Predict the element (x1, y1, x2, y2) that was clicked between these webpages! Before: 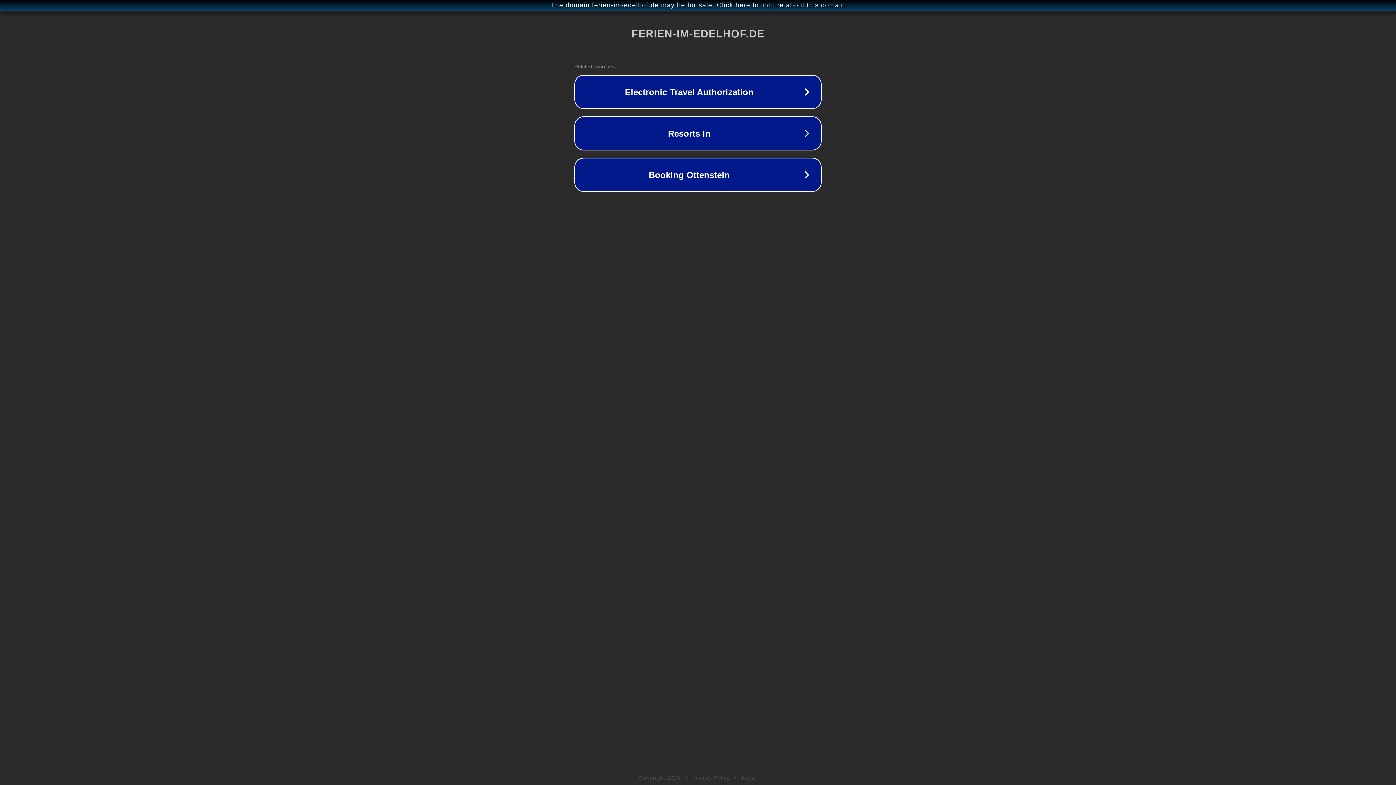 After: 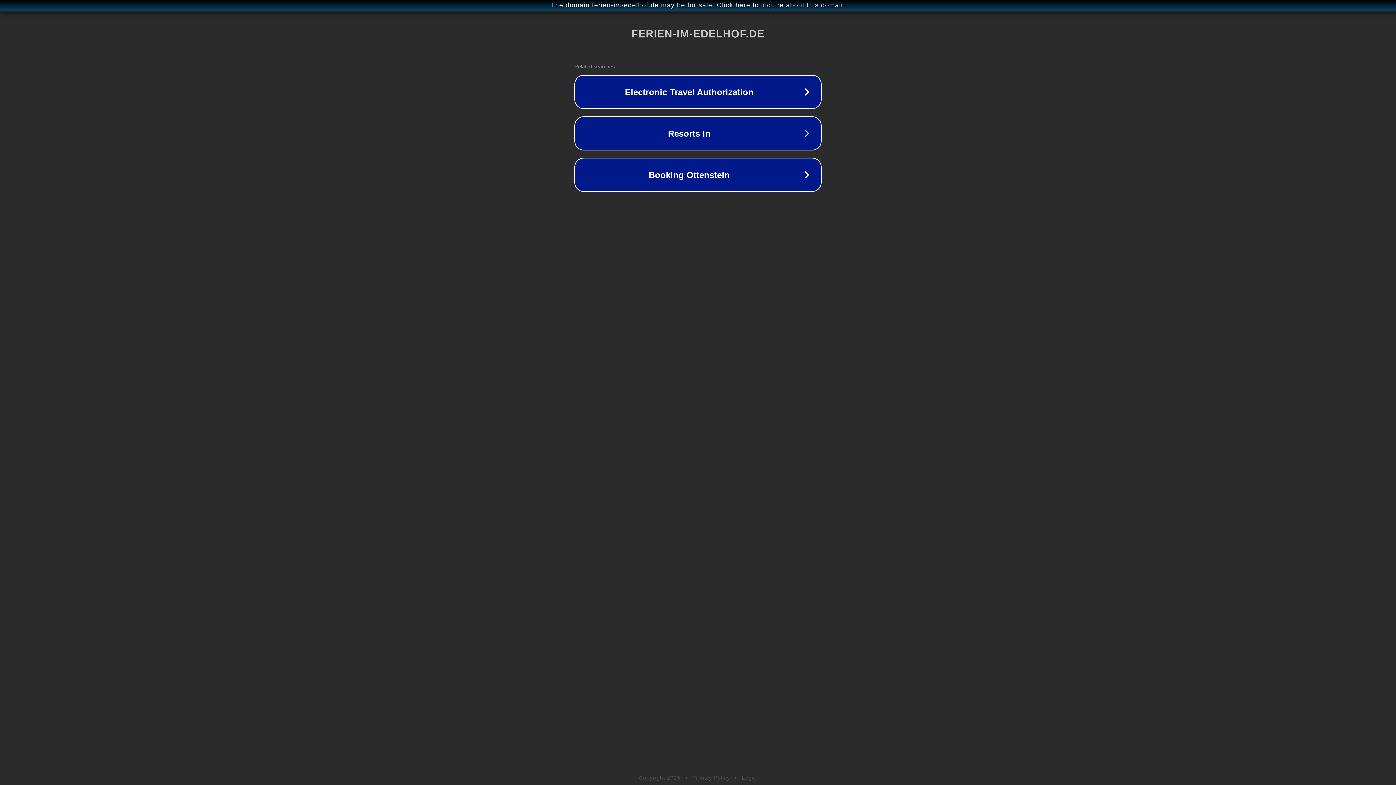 Action: bbox: (692, 775, 730, 781) label: Privacy Policy